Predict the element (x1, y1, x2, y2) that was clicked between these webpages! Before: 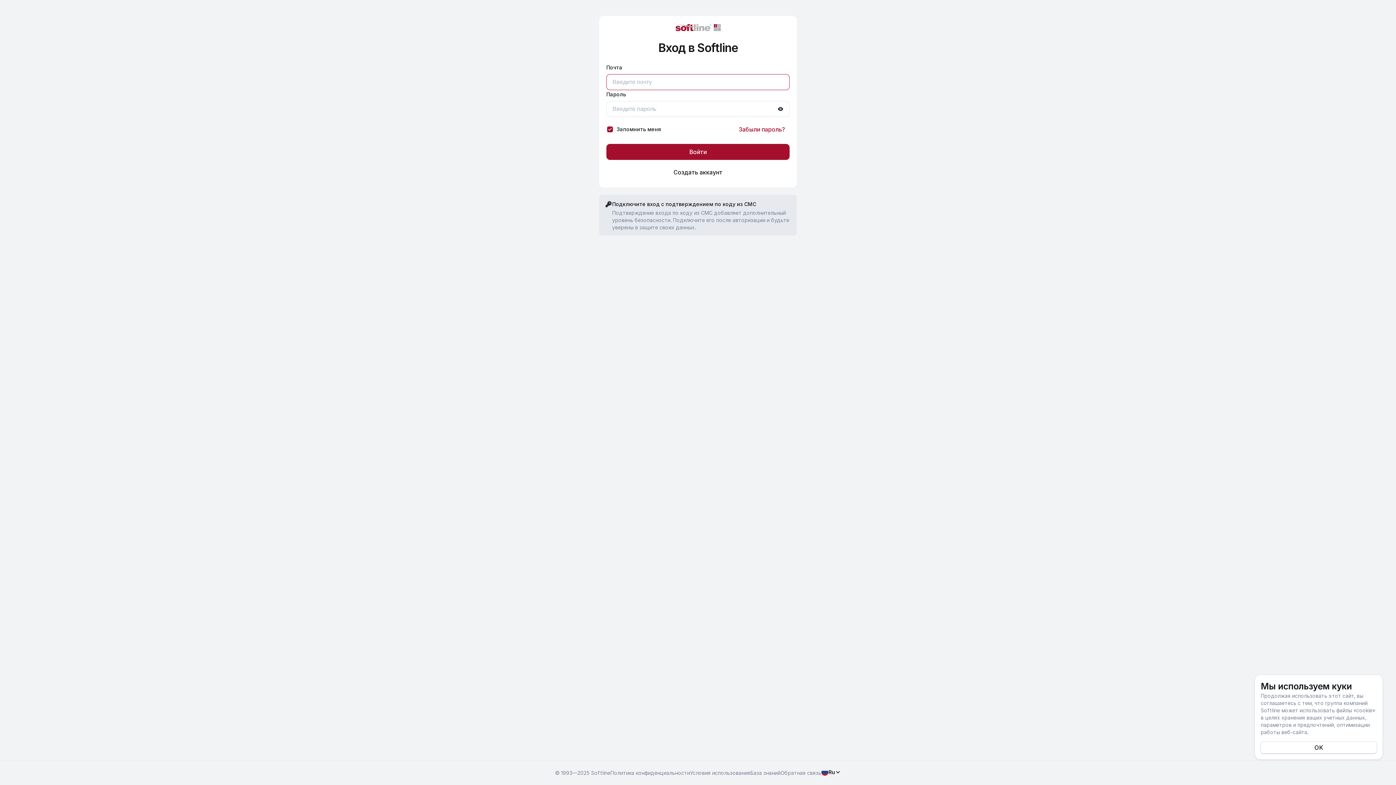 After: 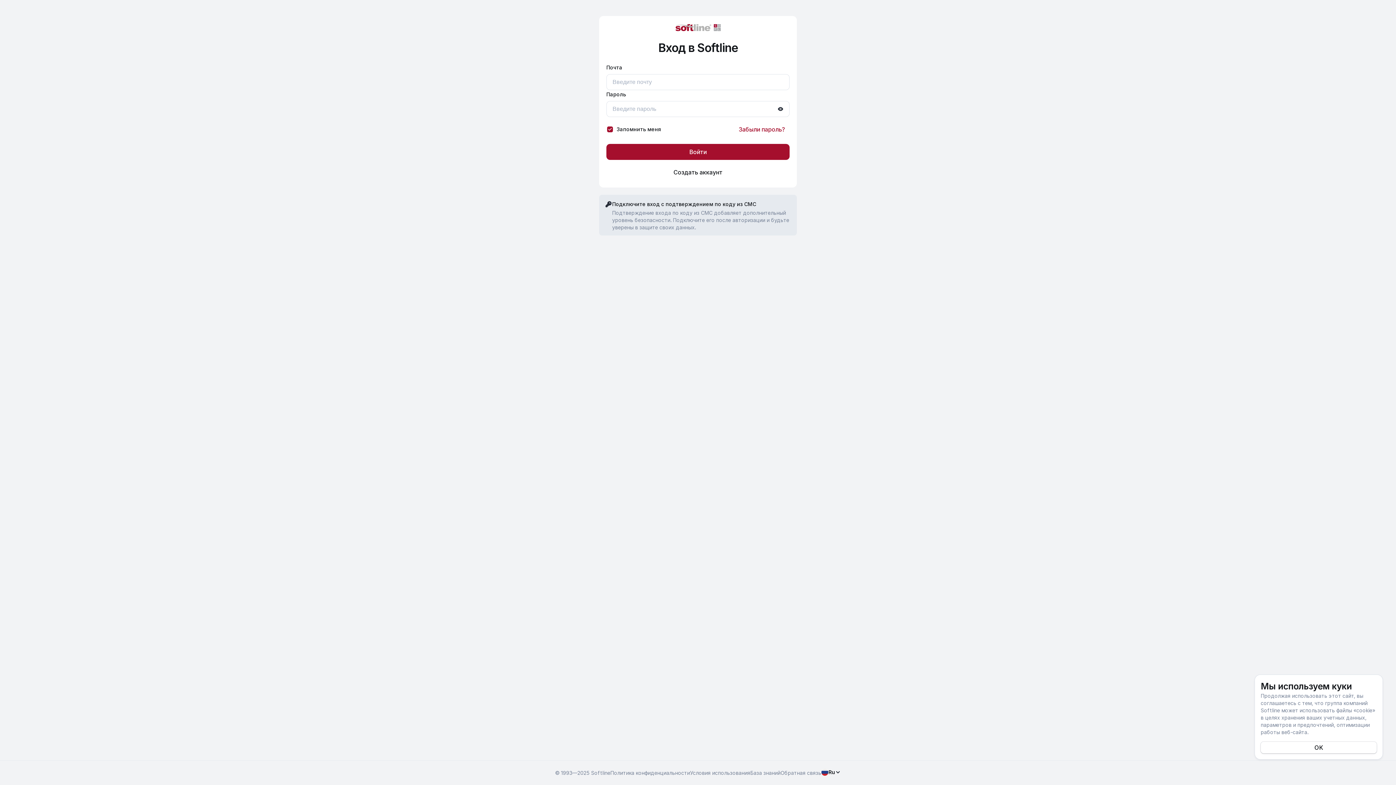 Action: label: Условия использования bbox: (690, 770, 750, 776)